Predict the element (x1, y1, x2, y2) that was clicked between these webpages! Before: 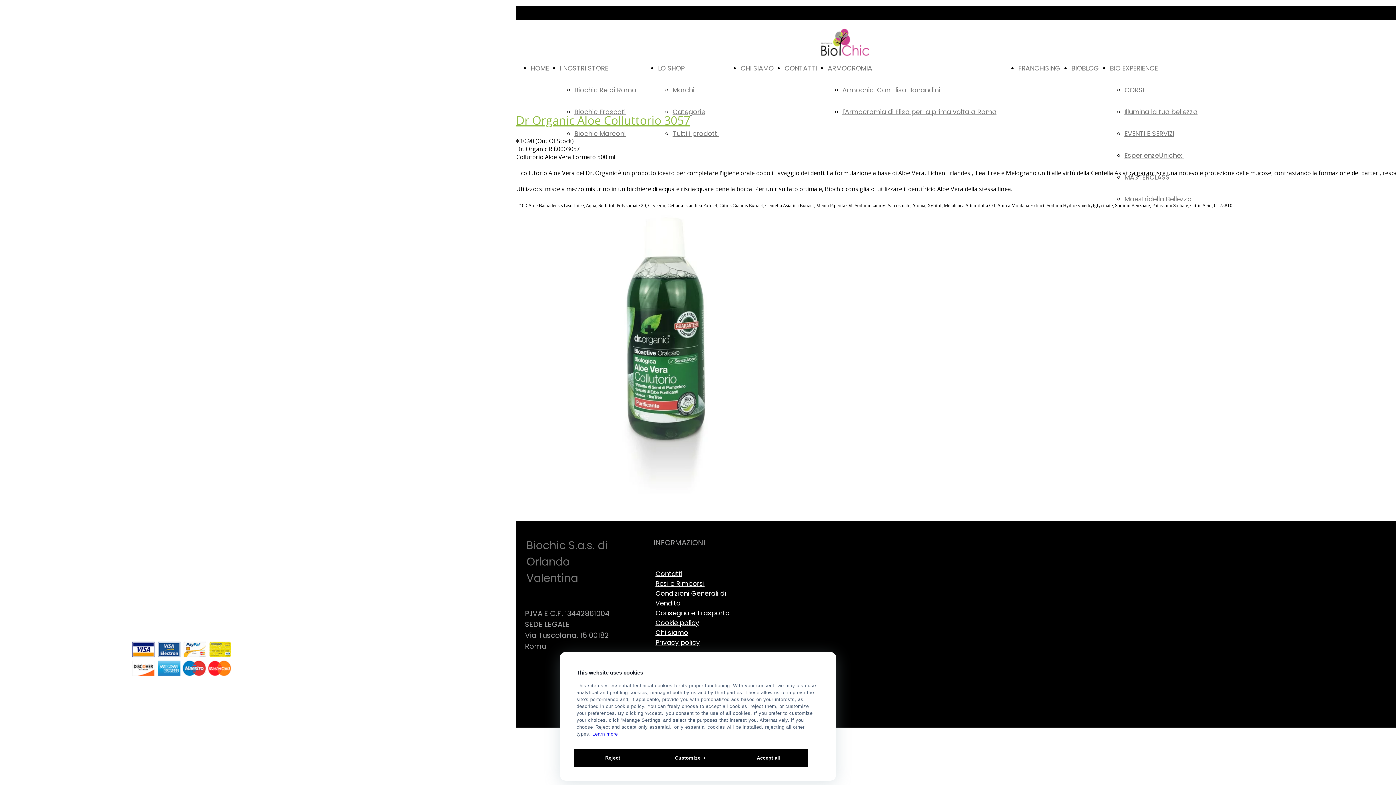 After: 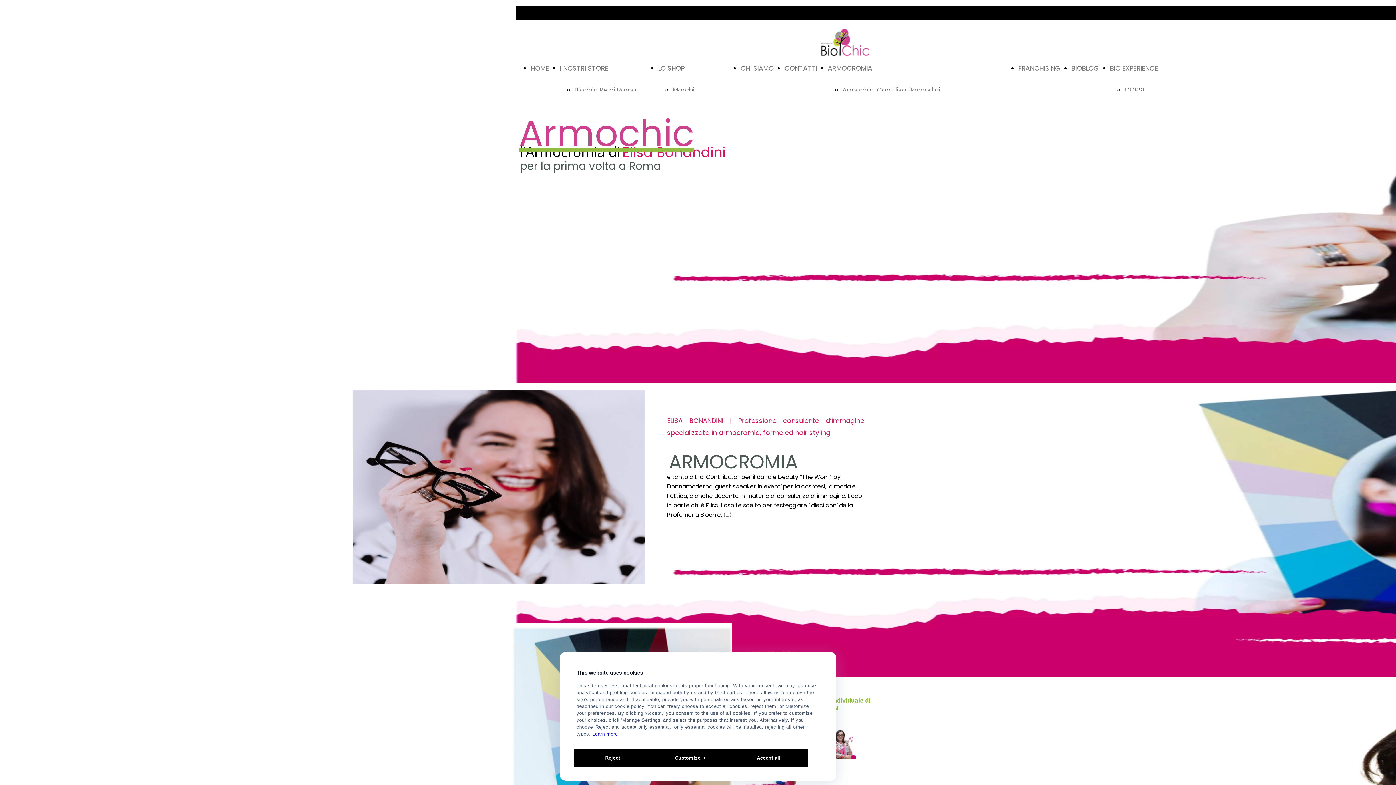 Action: label: l'Armocromia di Elisa per la prima volta a Roma bbox: (842, 107, 996, 116)